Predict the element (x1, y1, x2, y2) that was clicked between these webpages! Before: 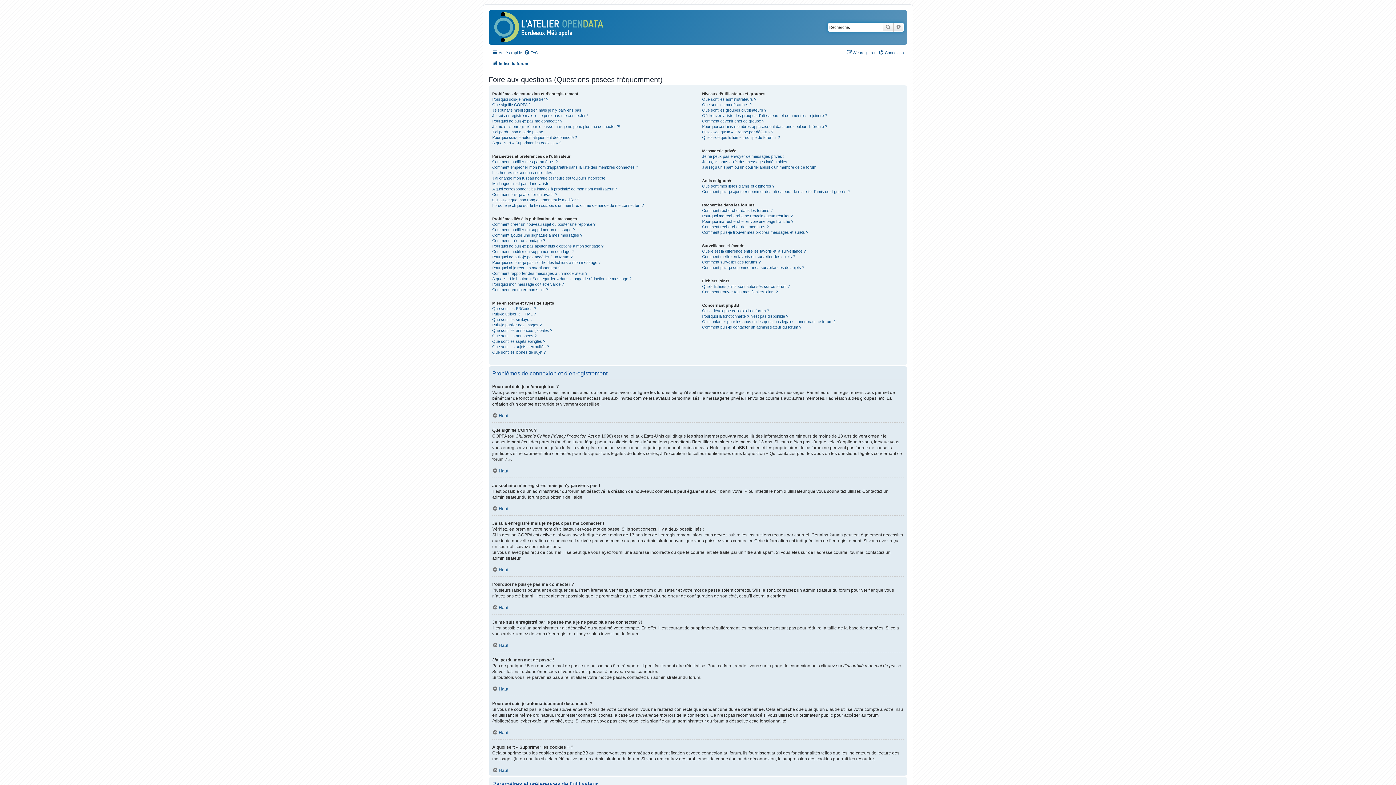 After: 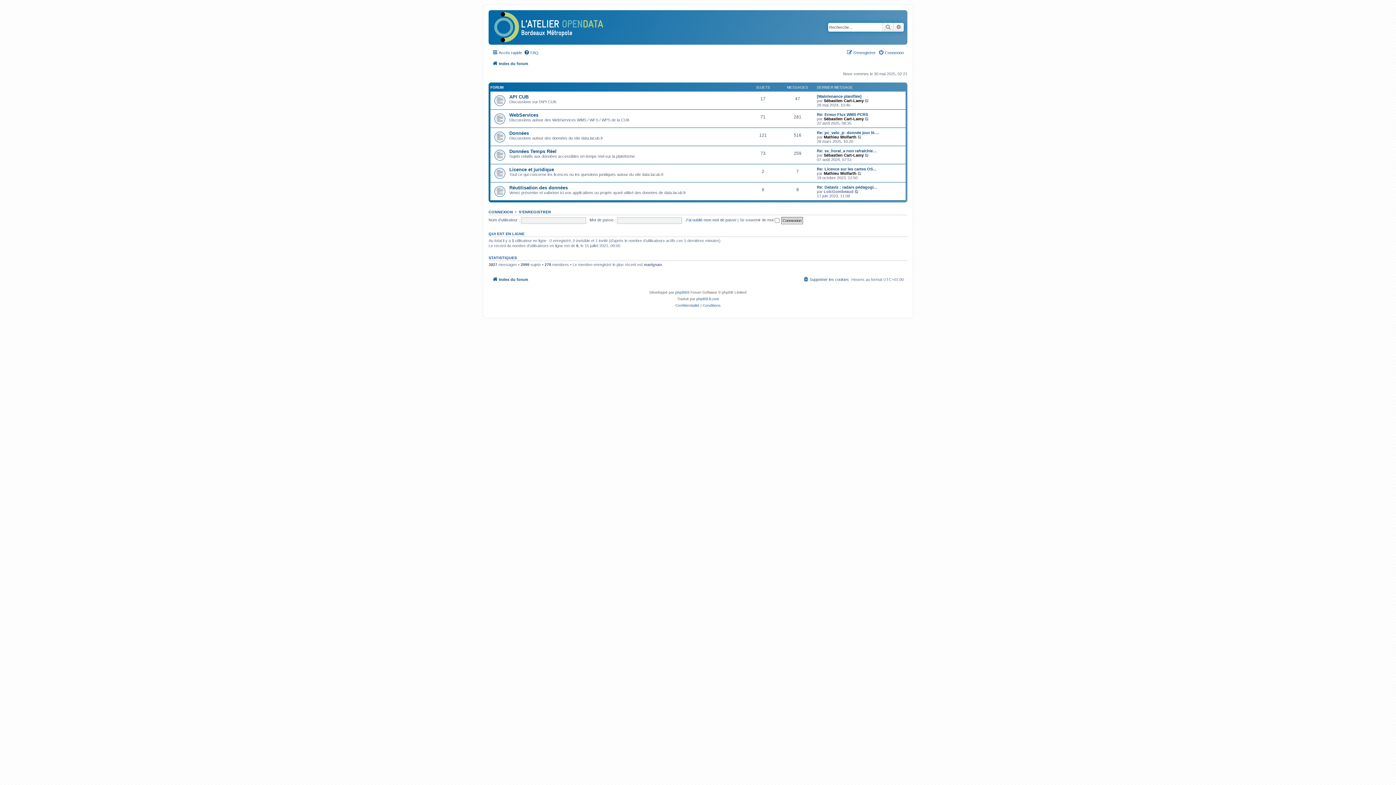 Action: bbox: (492, 59, 528, 68) label: Index du forum